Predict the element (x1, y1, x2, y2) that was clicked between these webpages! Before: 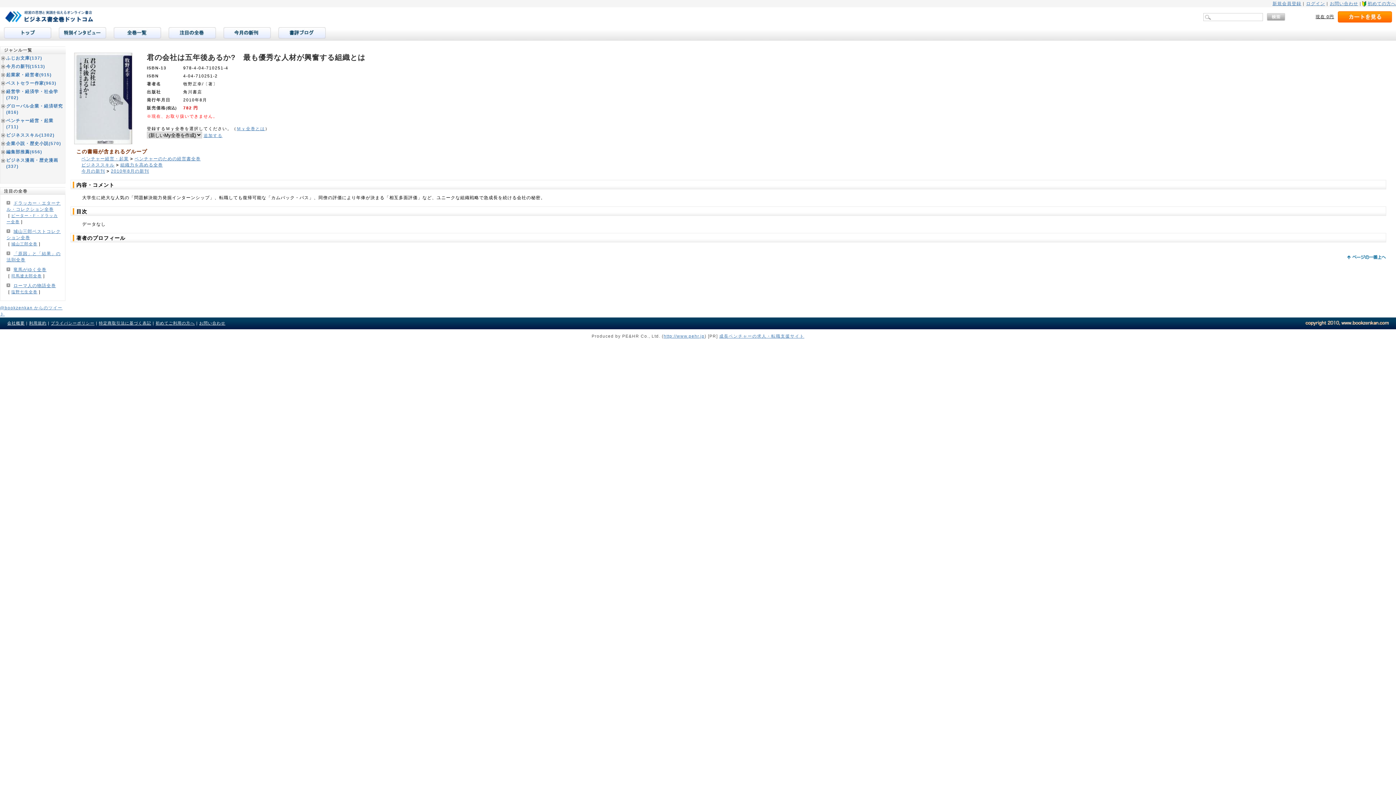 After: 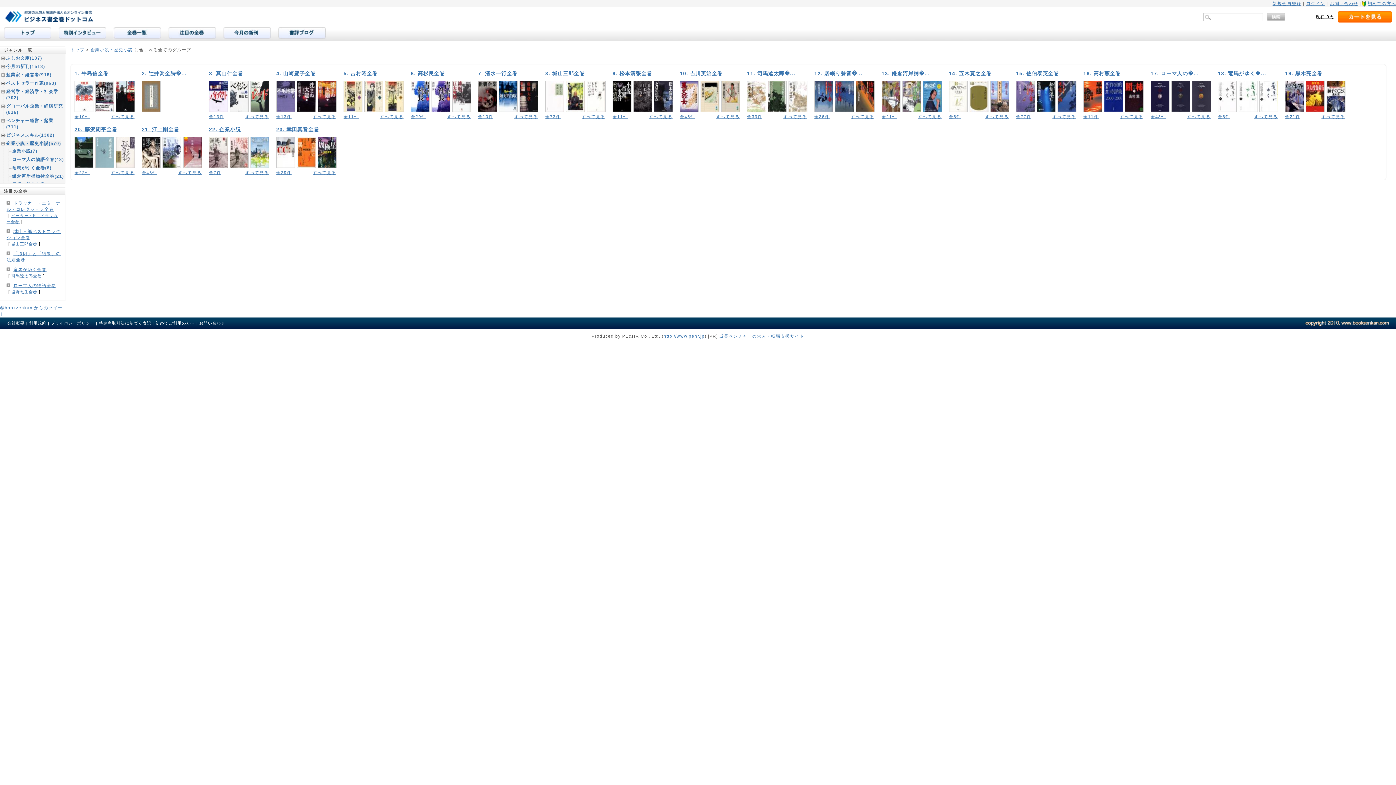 Action: label: 企業小説・歴史小説(570) bbox: (6, 141, 61, 146)